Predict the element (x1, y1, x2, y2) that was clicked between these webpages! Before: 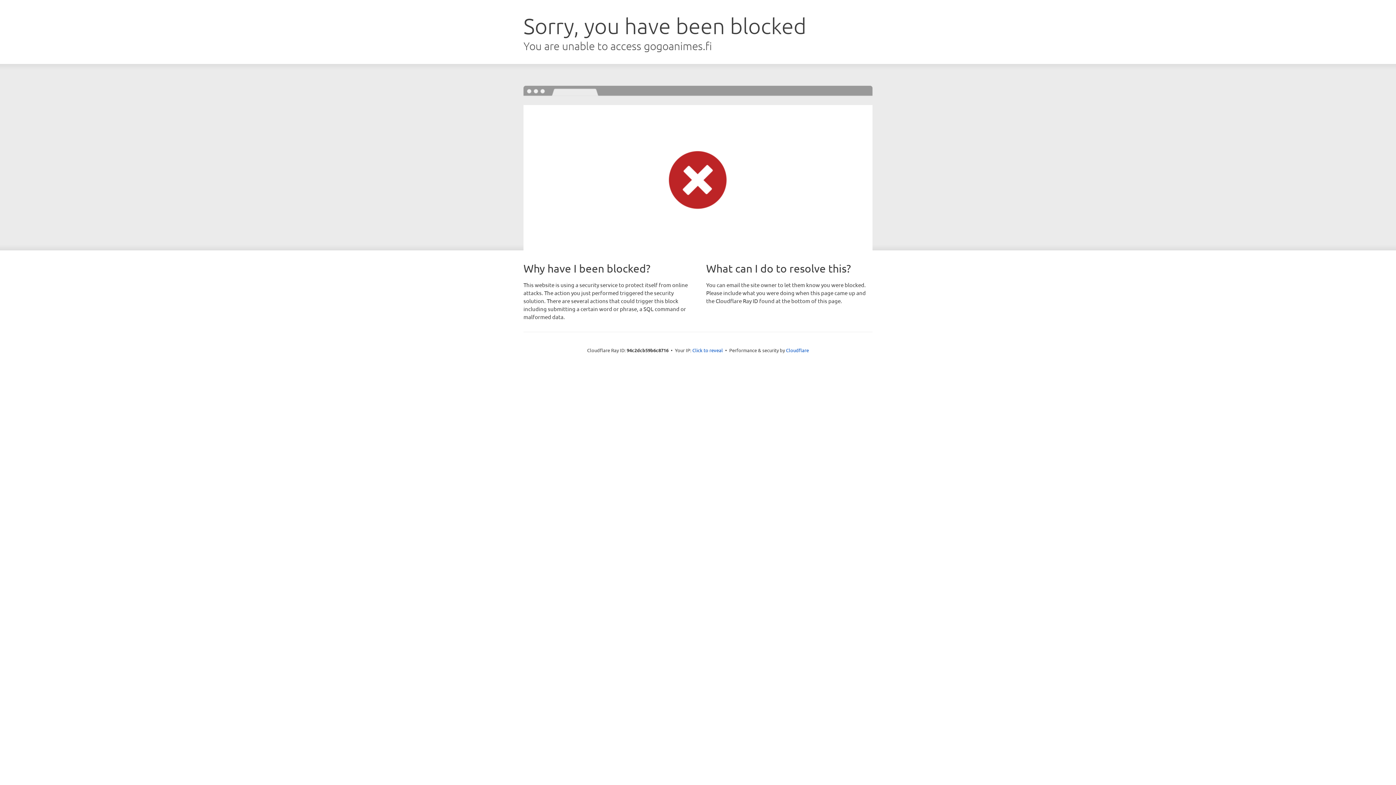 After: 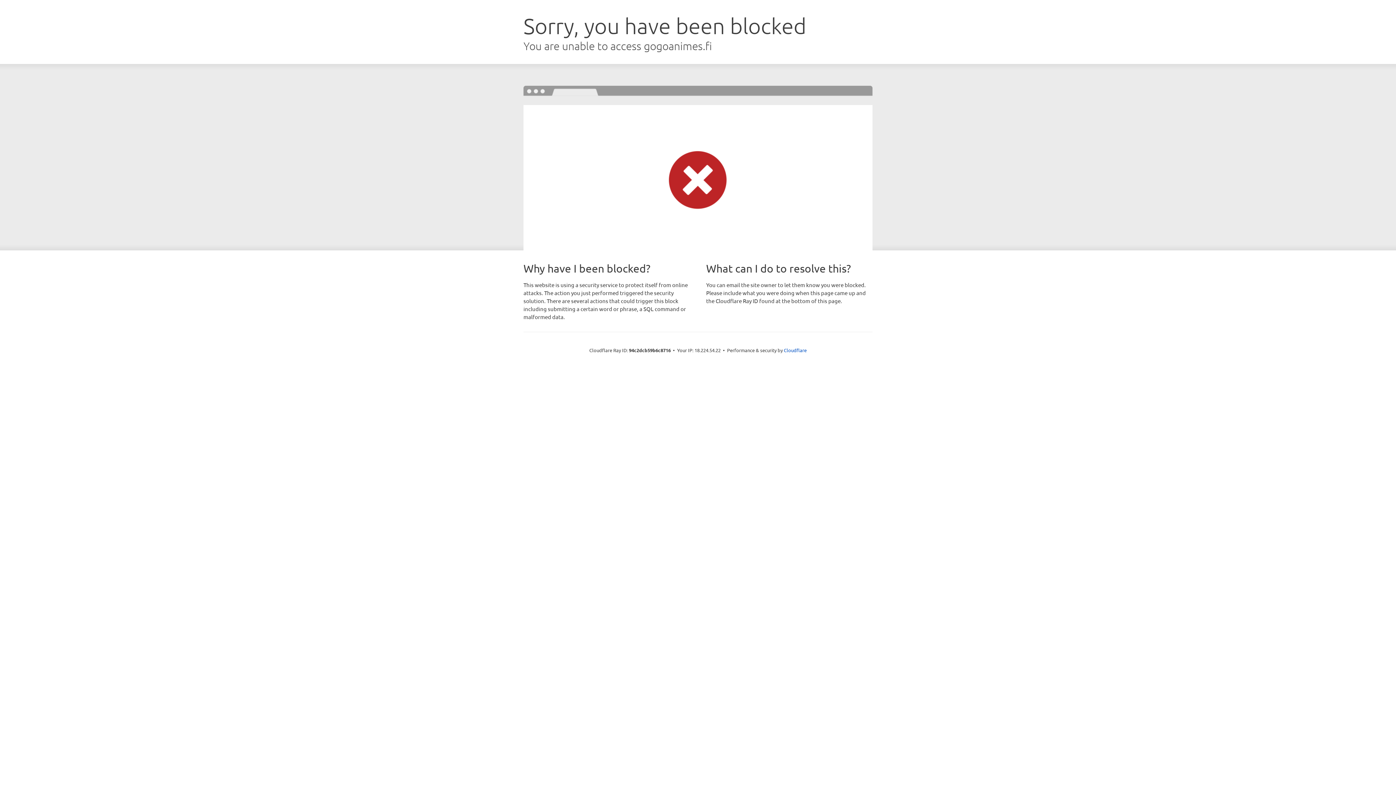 Action: label: Click to reveal bbox: (692, 346, 723, 353)